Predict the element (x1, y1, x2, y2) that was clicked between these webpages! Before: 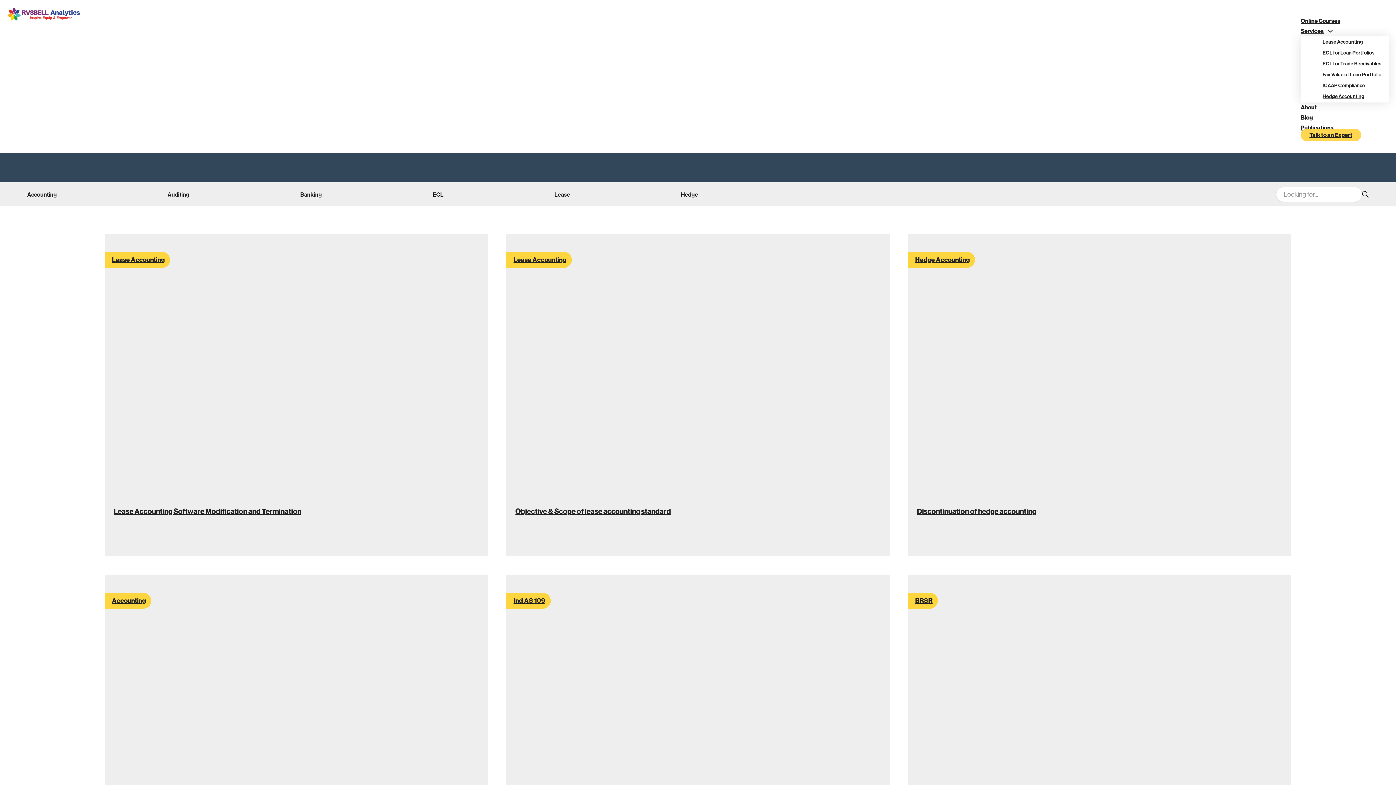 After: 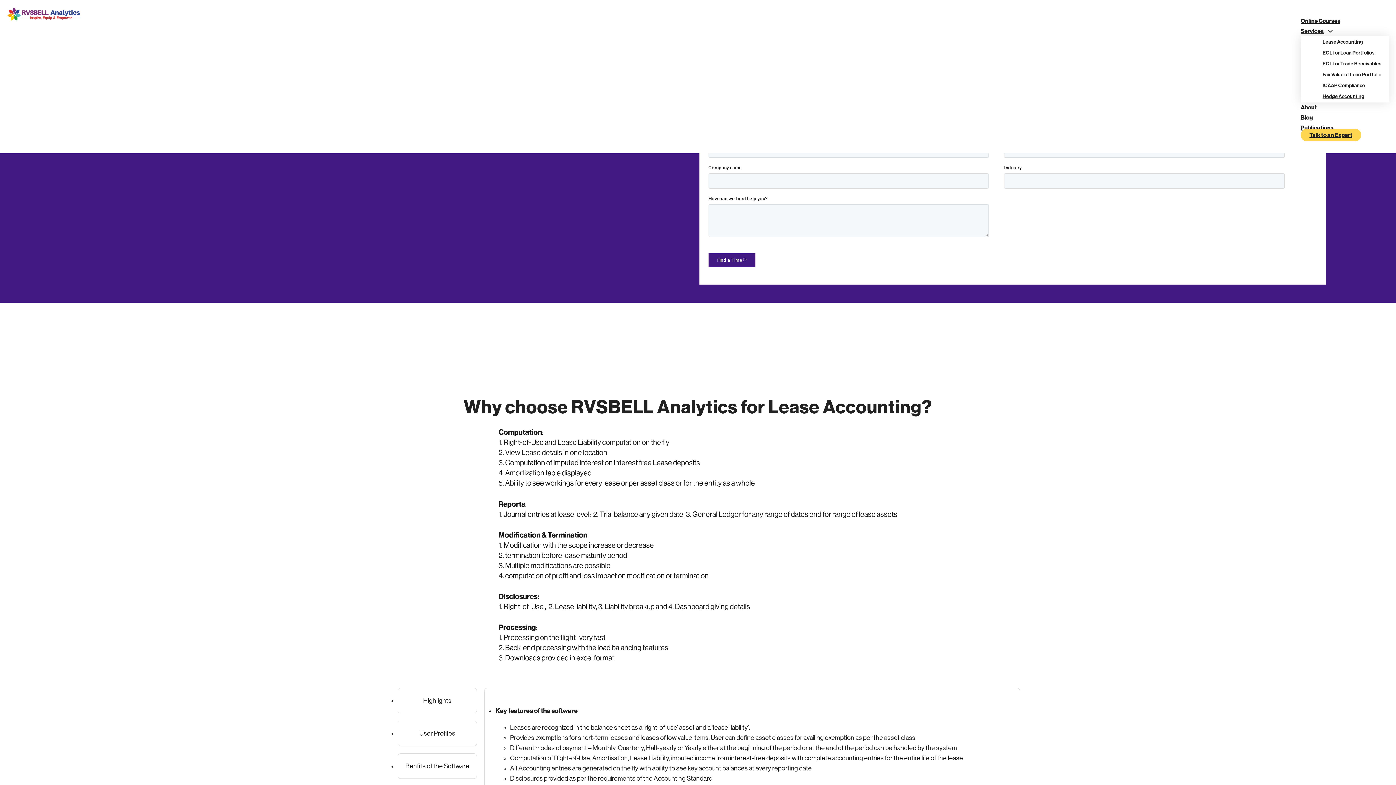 Action: label: Lease Accounting bbox: (1315, 35, 1370, 48)